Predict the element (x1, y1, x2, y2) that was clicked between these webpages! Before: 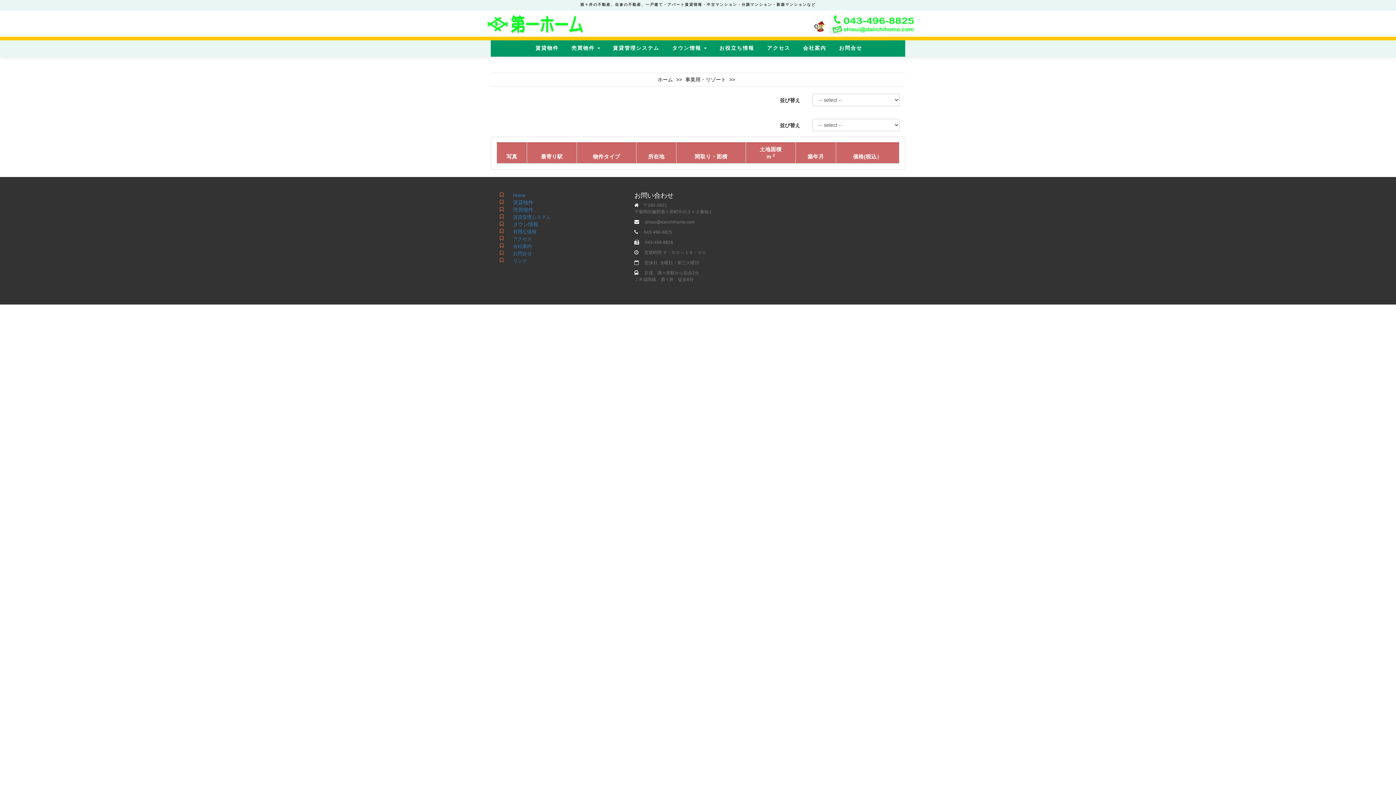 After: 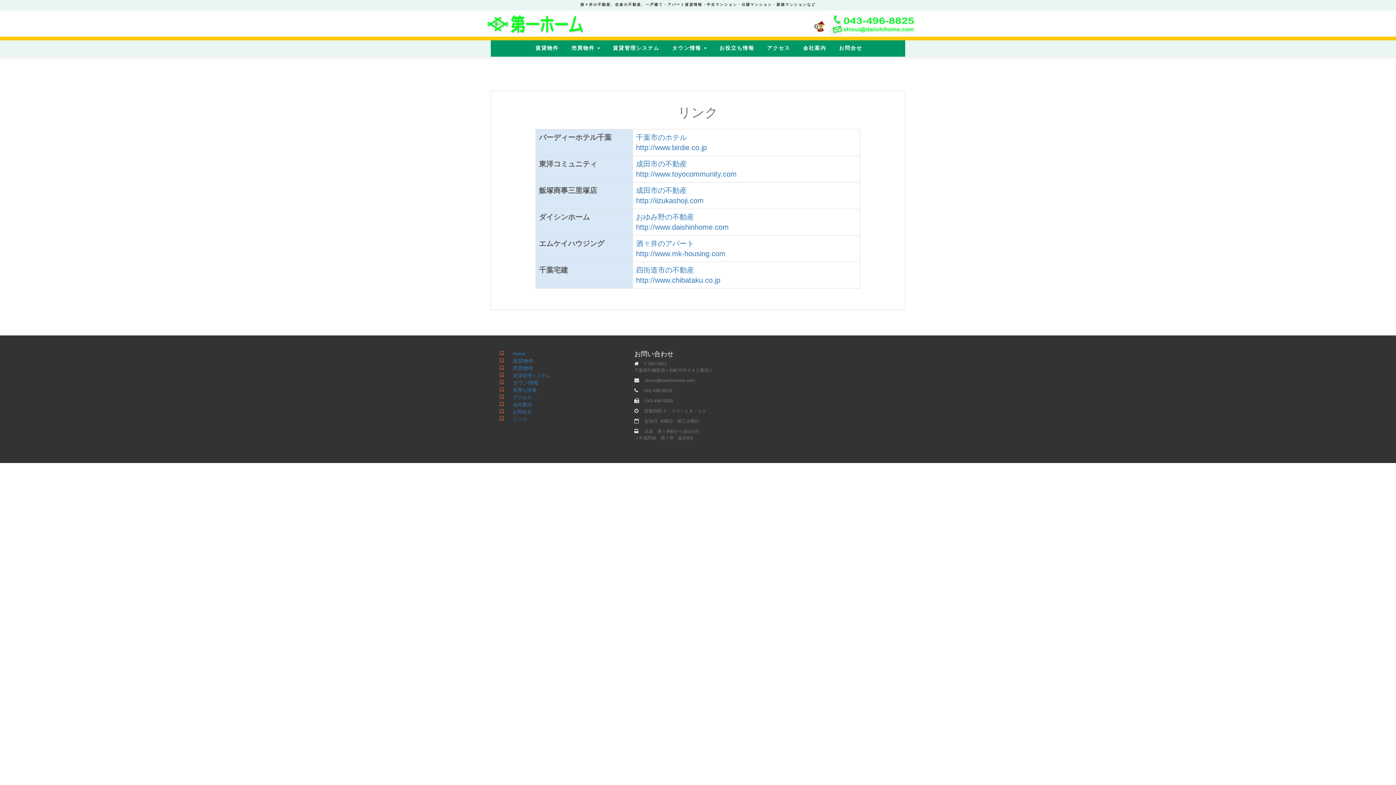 Action: bbox: (513, 258, 527, 263) label: リンク